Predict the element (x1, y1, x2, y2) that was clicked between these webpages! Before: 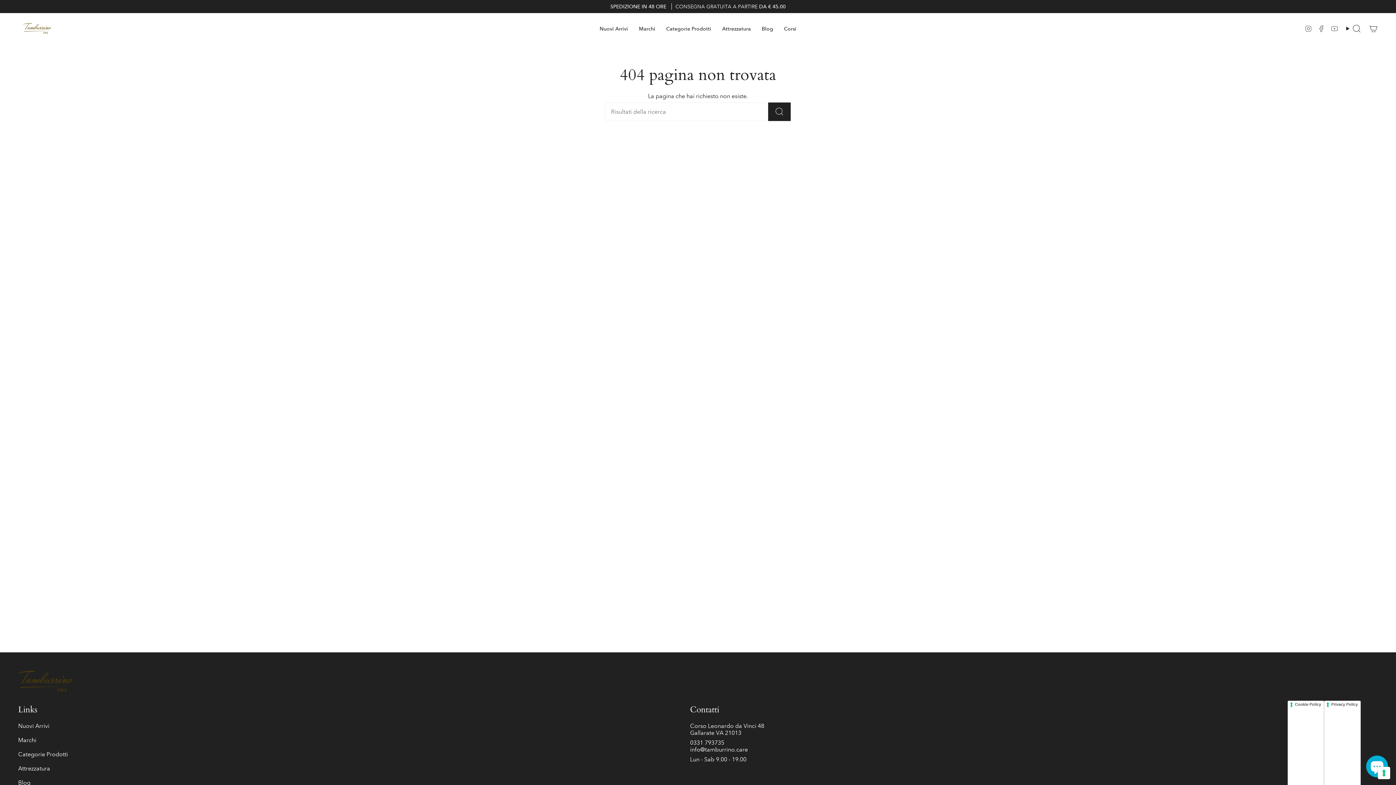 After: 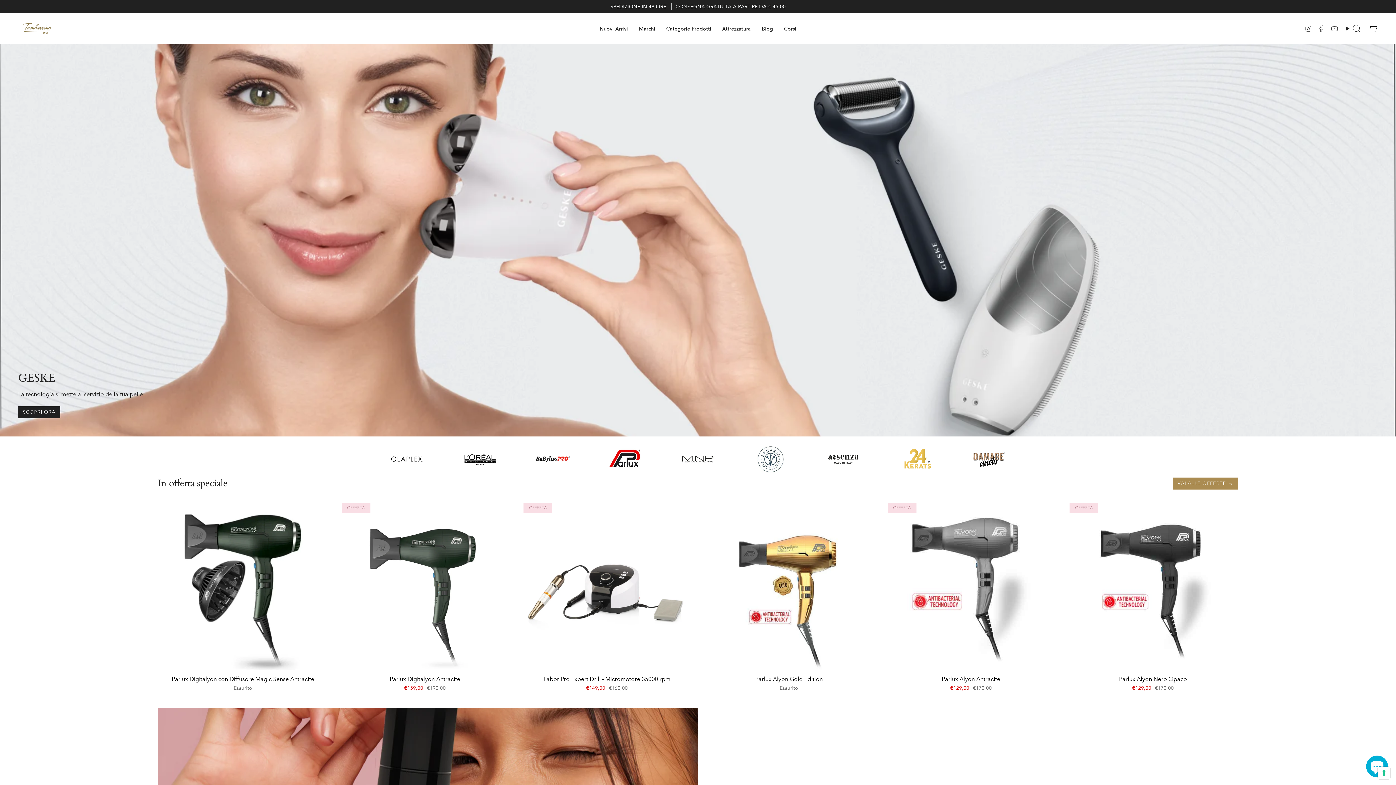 Action: label: Marchi bbox: (18, 736, 36, 743)